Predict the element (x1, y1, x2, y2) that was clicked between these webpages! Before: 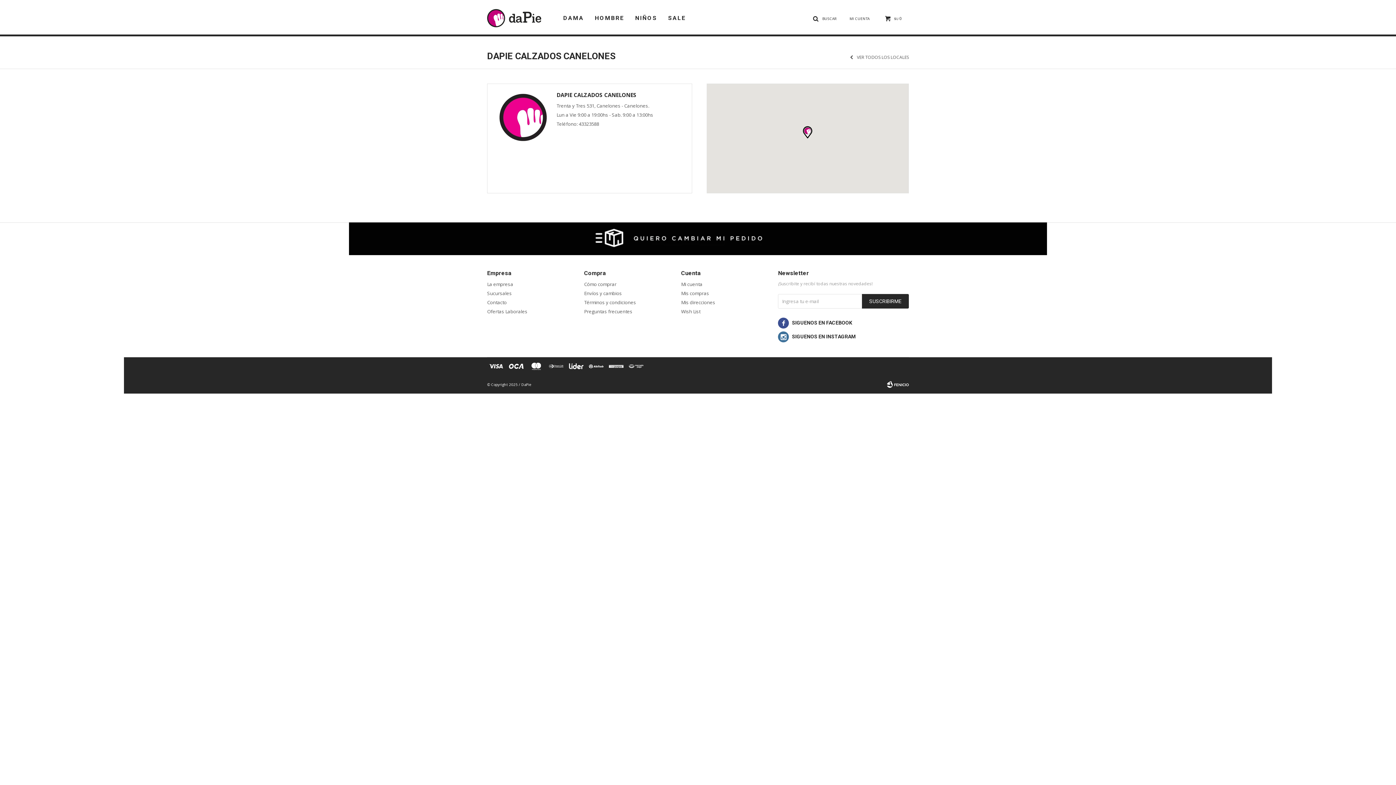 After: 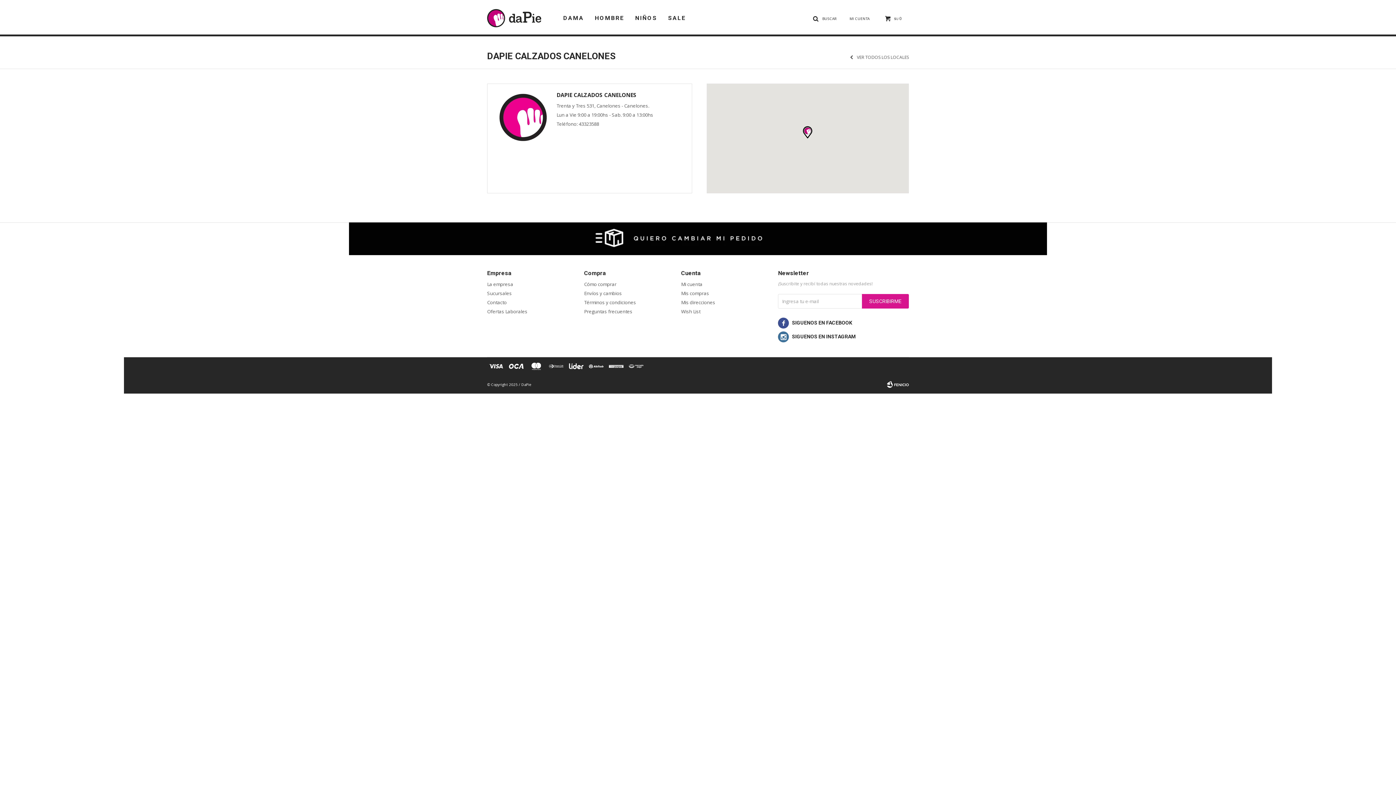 Action: label: SUSCRIBIRME bbox: (862, 294, 909, 308)